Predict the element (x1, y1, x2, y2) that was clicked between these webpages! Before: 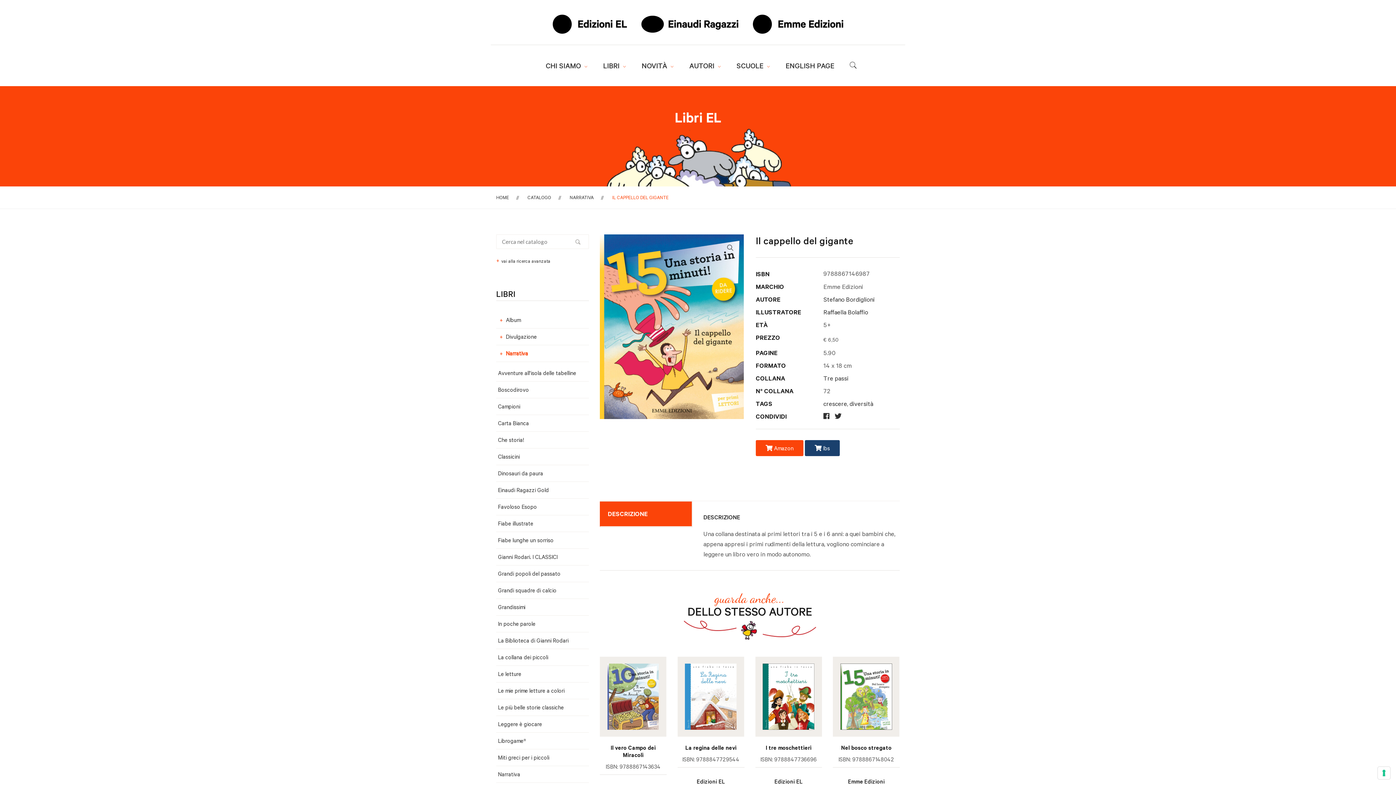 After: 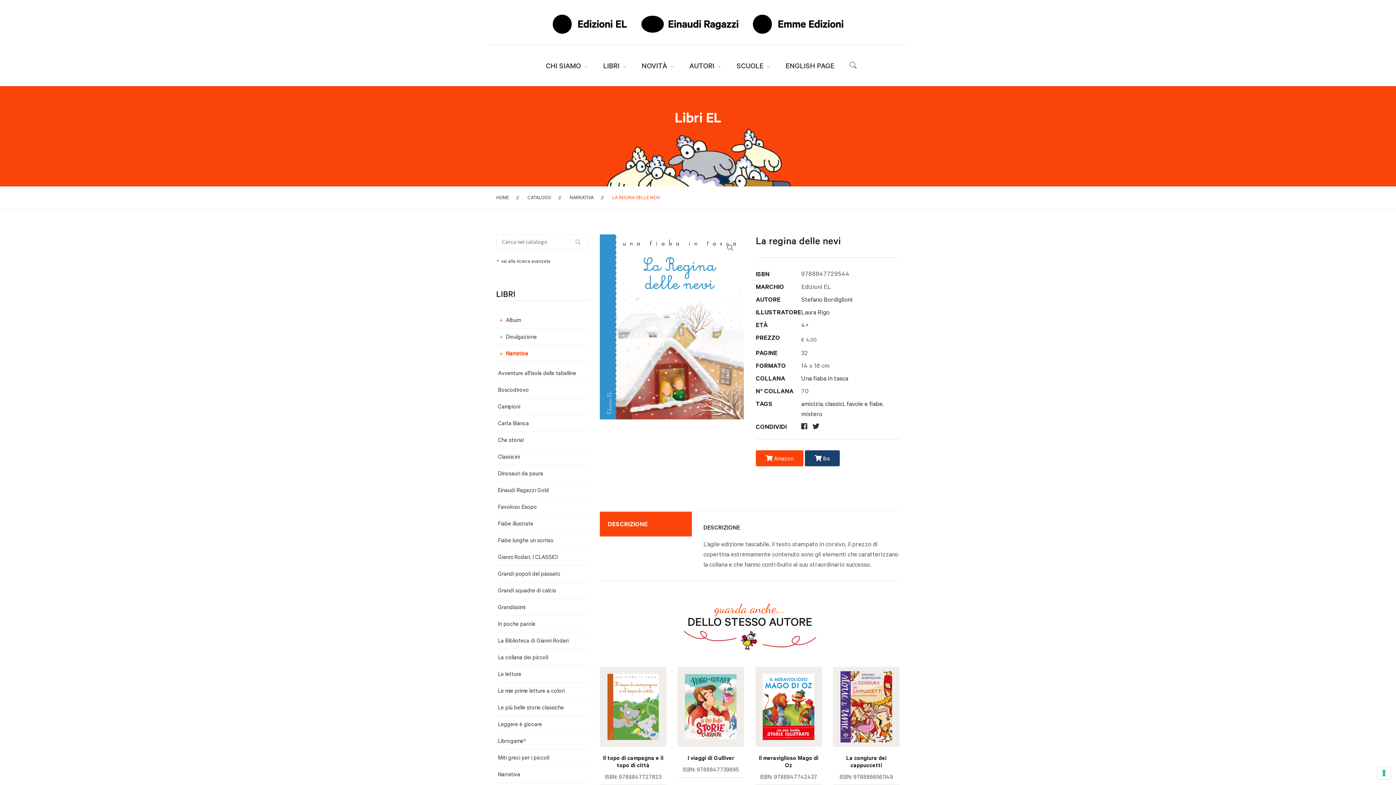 Action: bbox: (677, 744, 744, 751) label: La regina delle nevi